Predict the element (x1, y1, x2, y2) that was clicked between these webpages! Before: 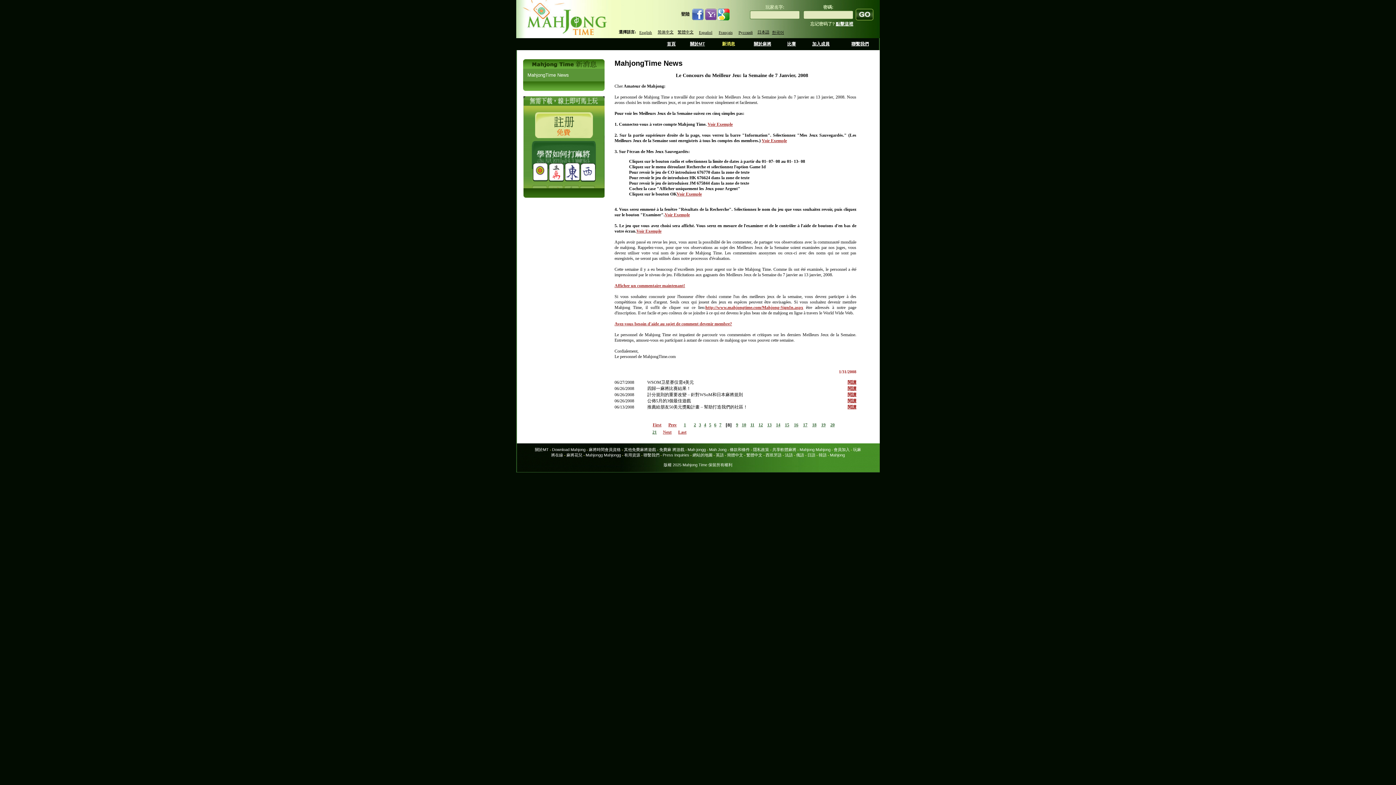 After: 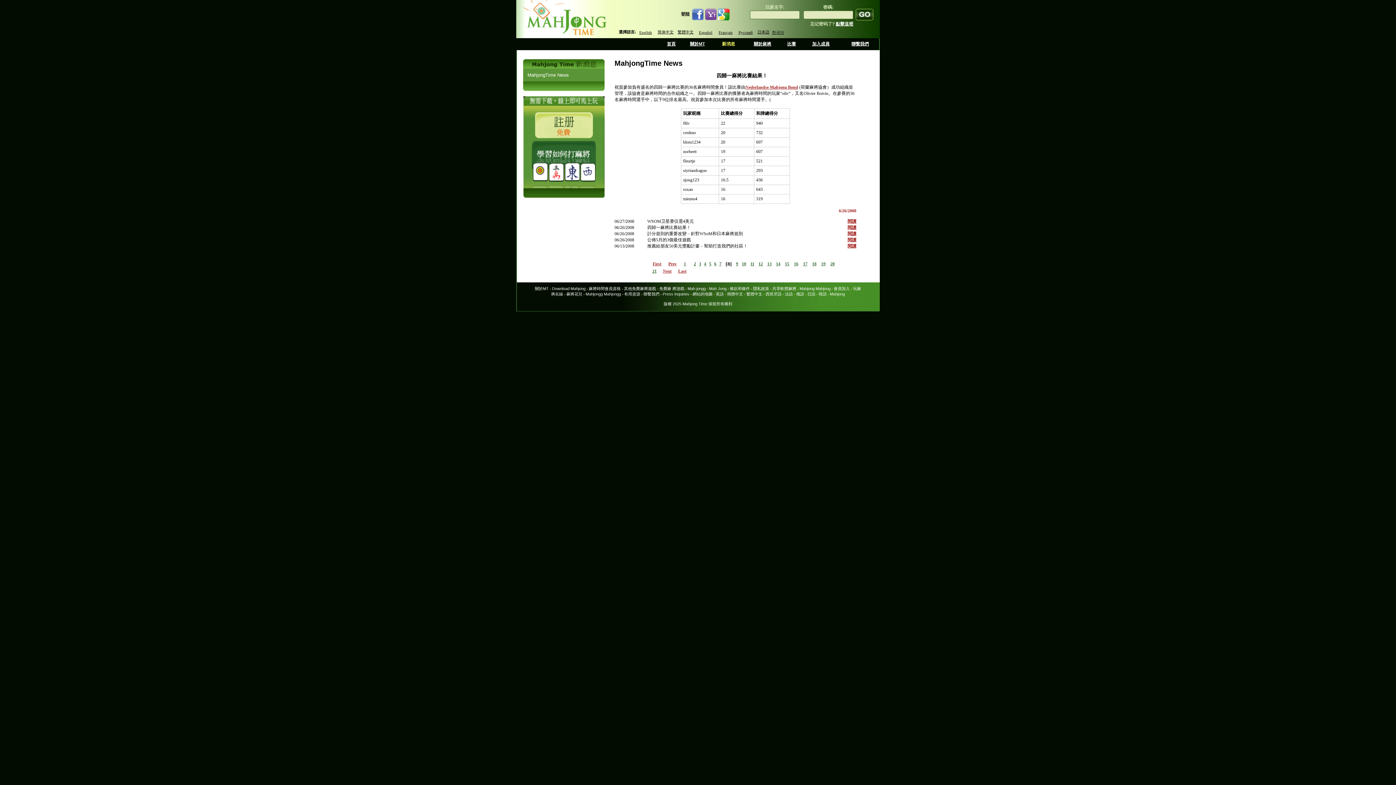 Action: bbox: (847, 386, 856, 391) label: 閱讀